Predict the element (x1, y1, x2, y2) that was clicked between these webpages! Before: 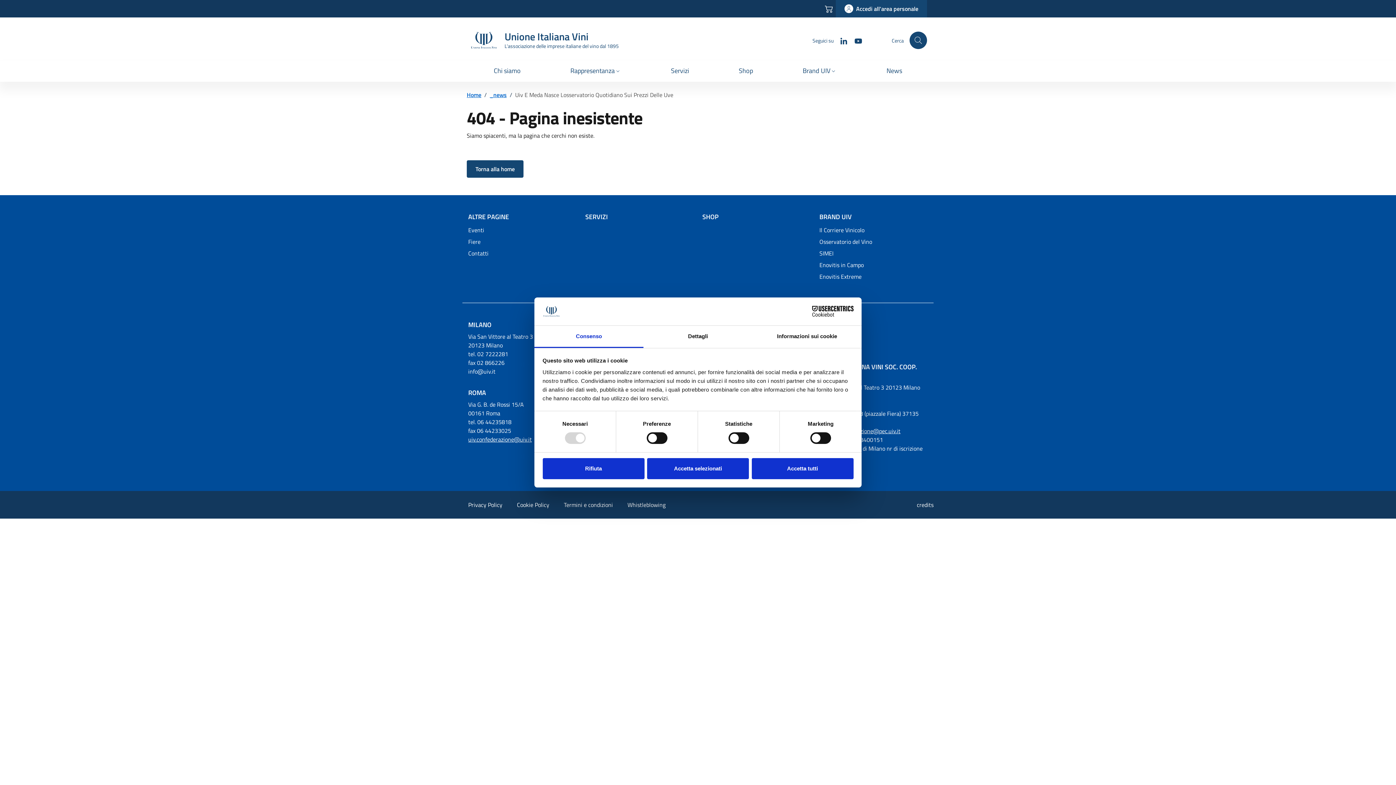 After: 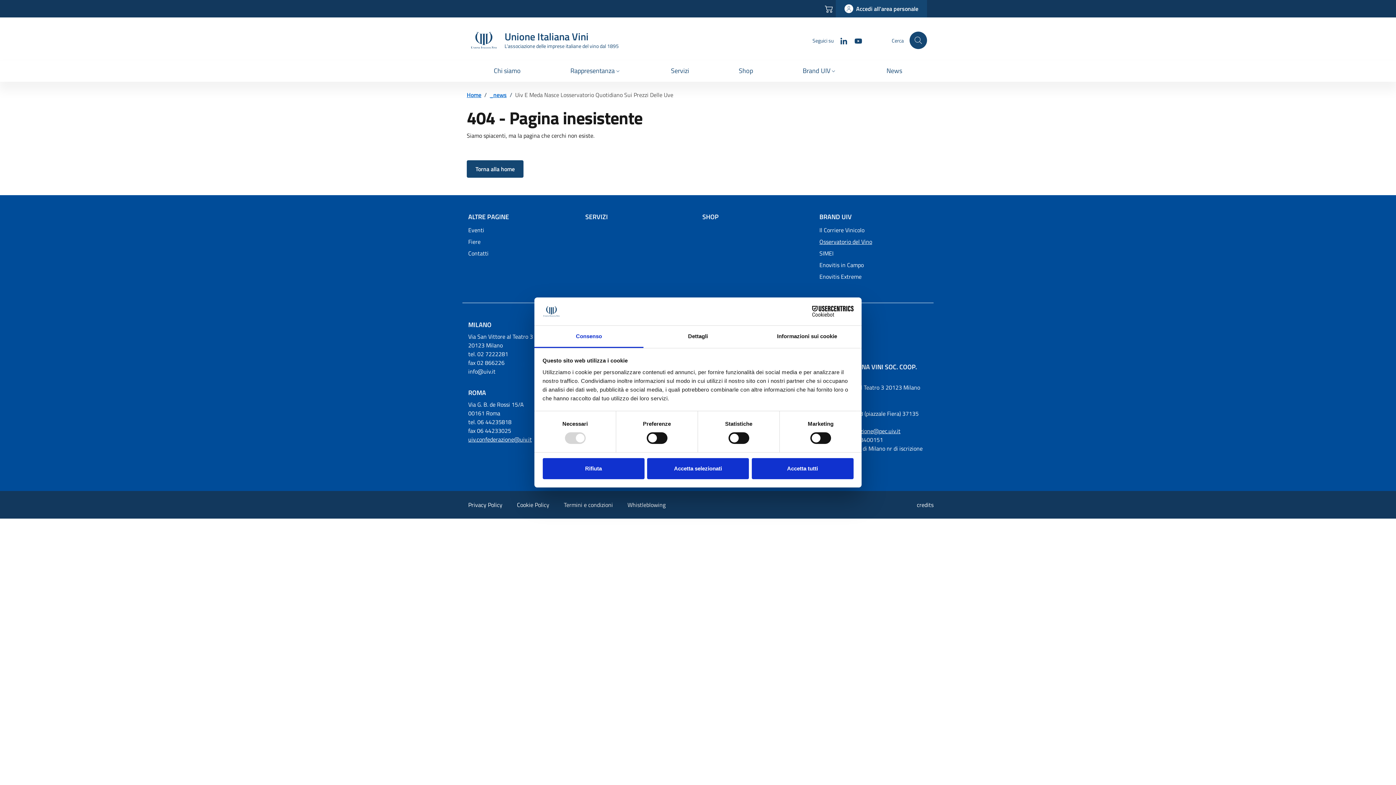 Action: bbox: (819, 236, 928, 247) label: Osservatorio del Vino